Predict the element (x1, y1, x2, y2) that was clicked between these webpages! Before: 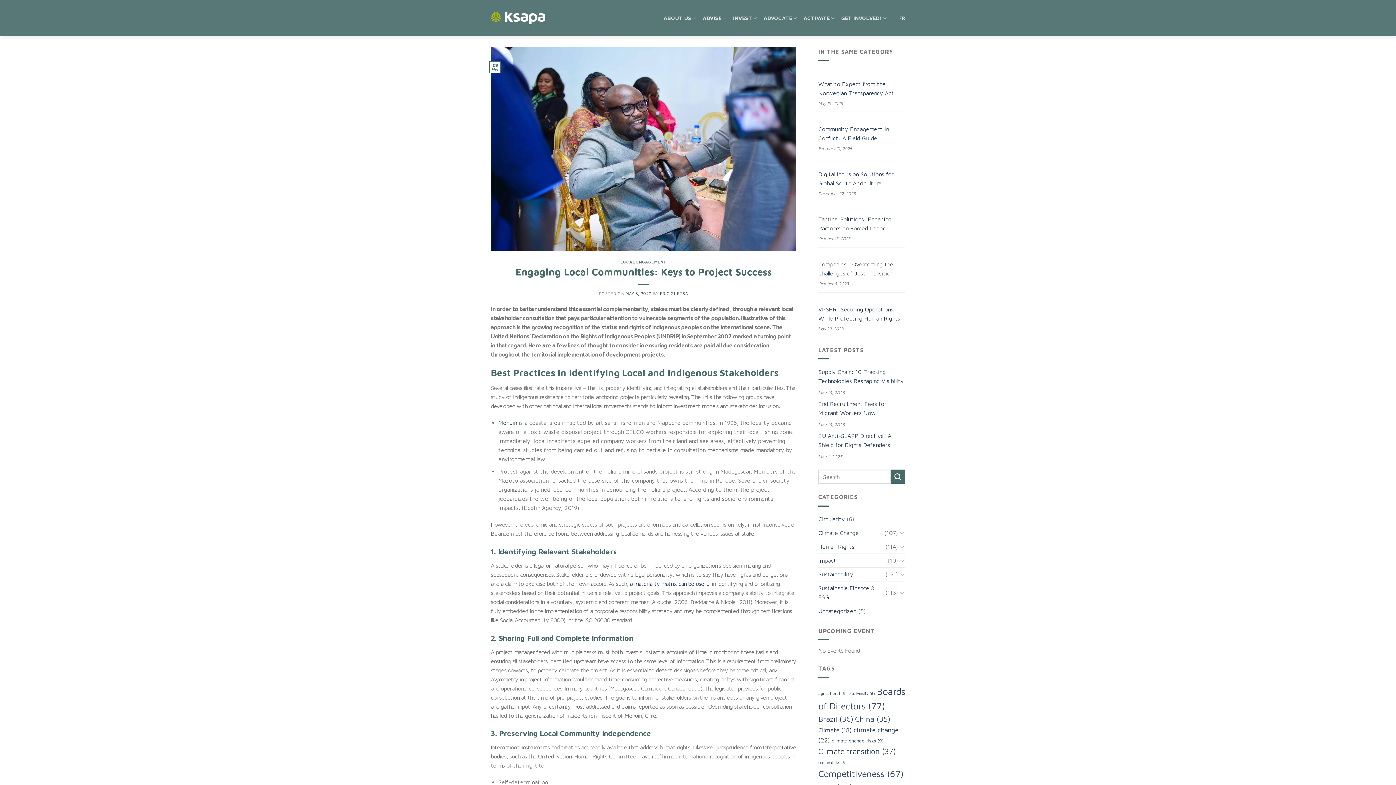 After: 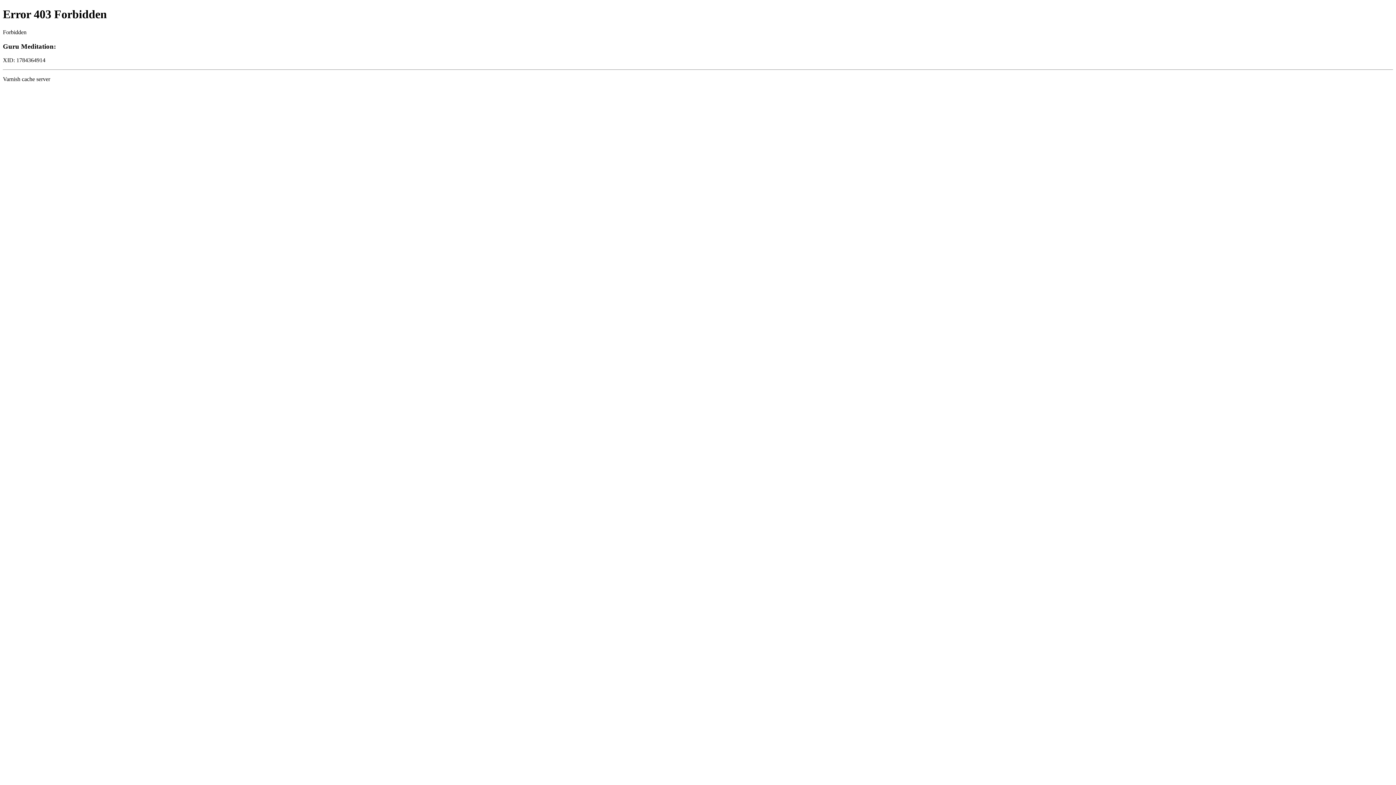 Action: bbox: (498, 419, 517, 426) label: Mehuin